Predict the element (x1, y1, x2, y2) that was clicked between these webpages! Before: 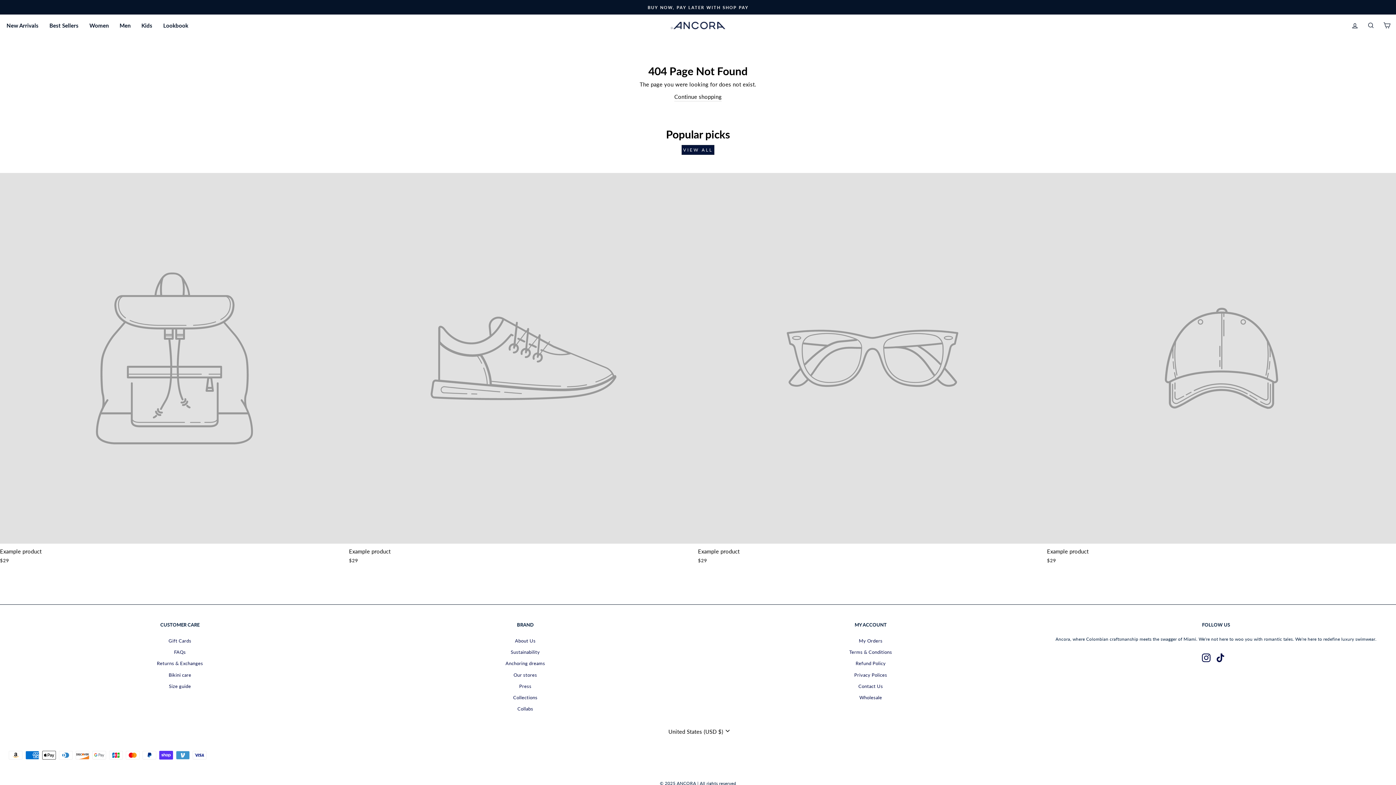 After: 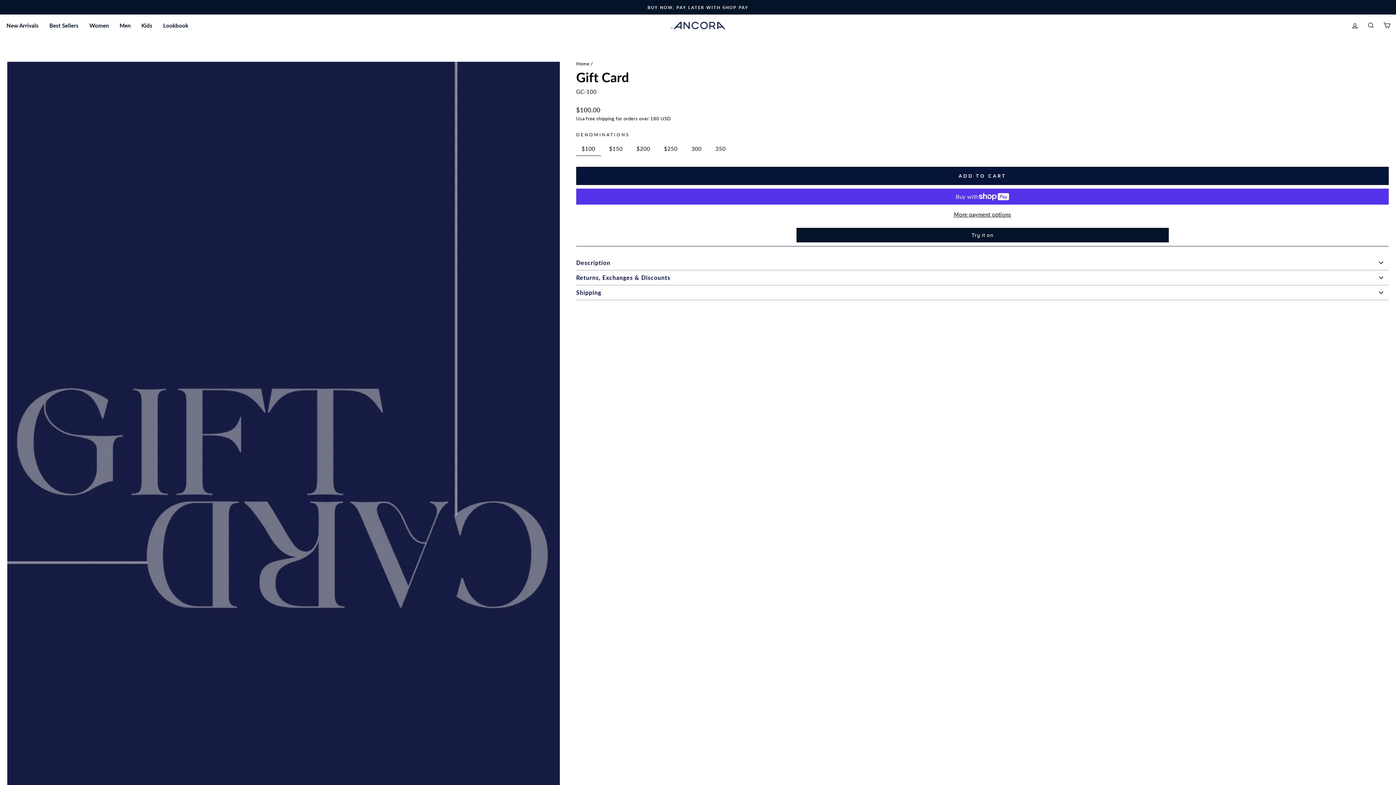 Action: label: Gift Cards bbox: (168, 636, 191, 646)